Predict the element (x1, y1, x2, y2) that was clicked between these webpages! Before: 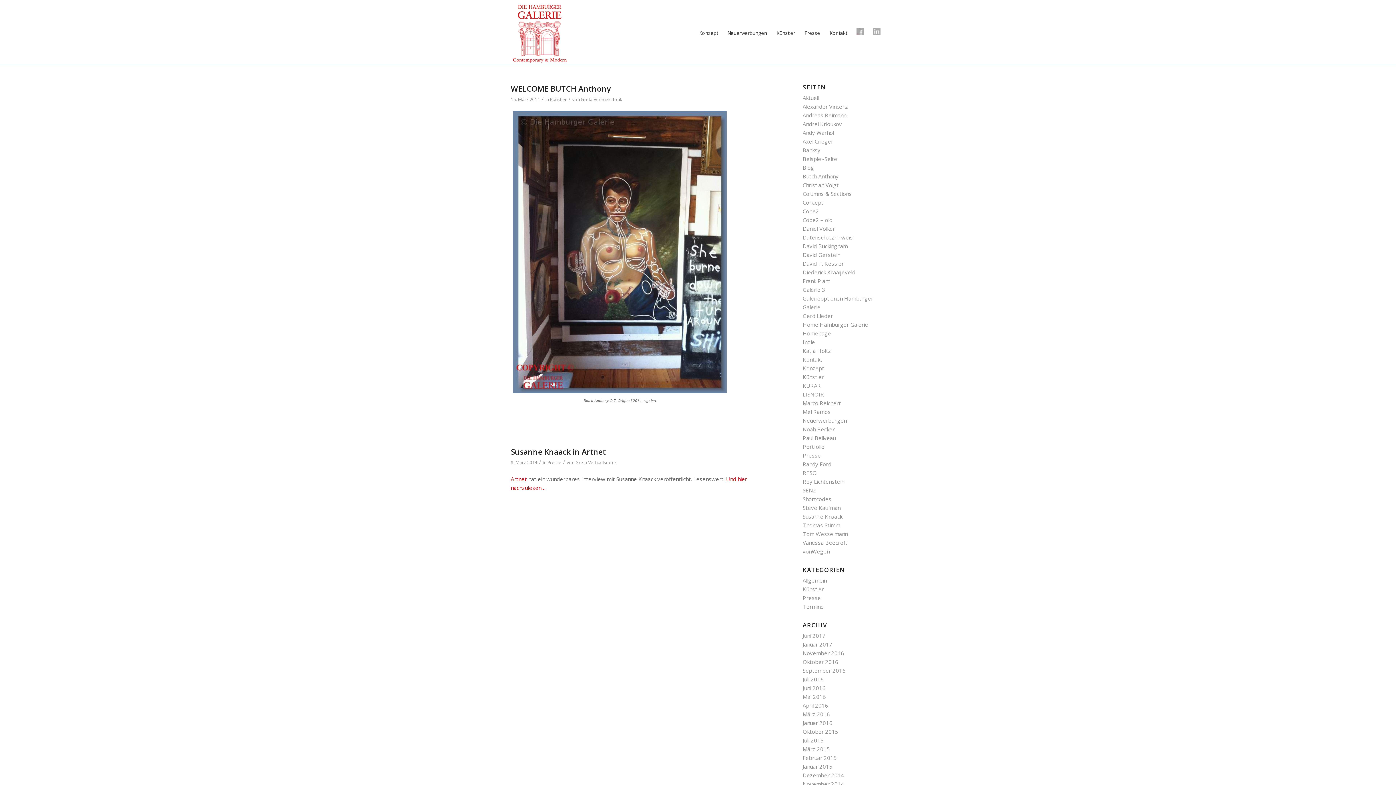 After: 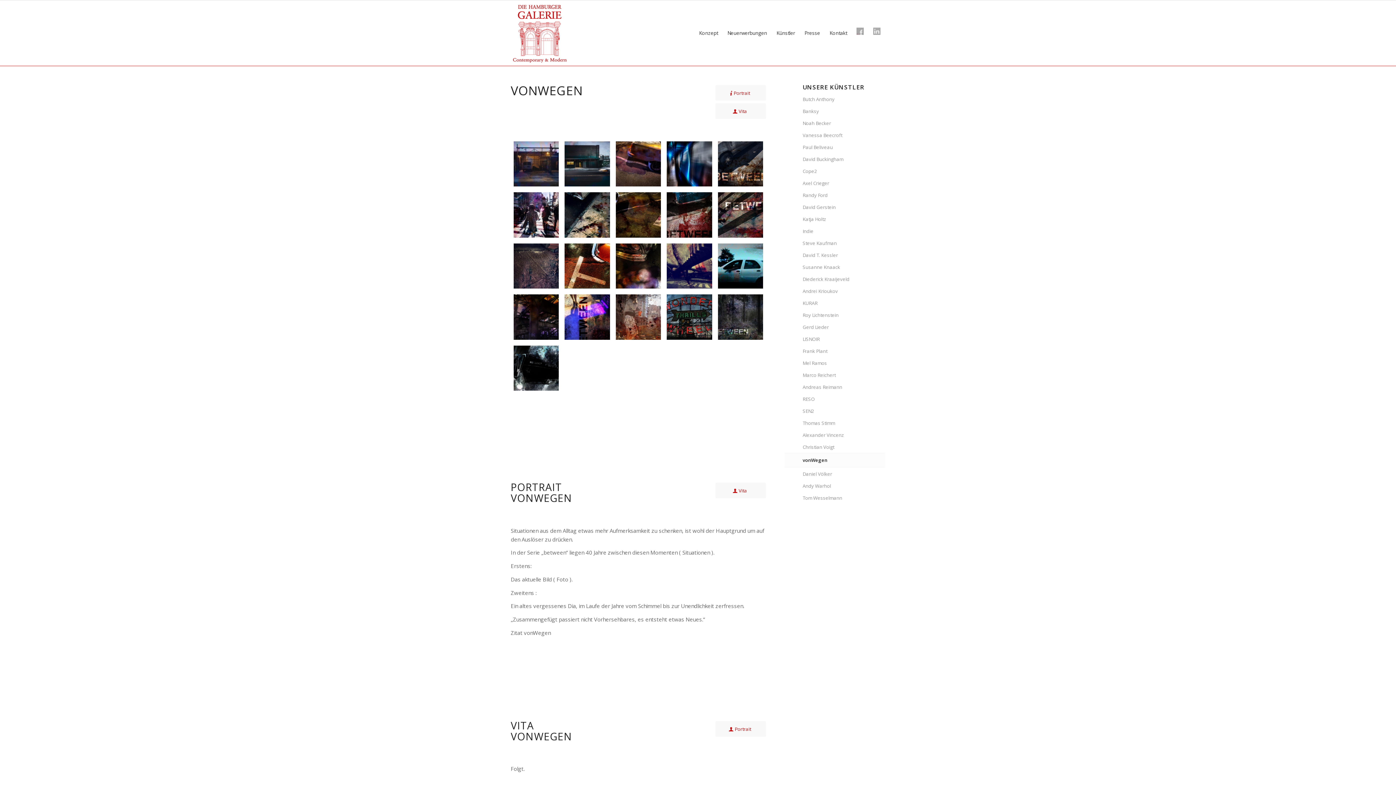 Action: bbox: (802, 548, 829, 555) label: vonWegen